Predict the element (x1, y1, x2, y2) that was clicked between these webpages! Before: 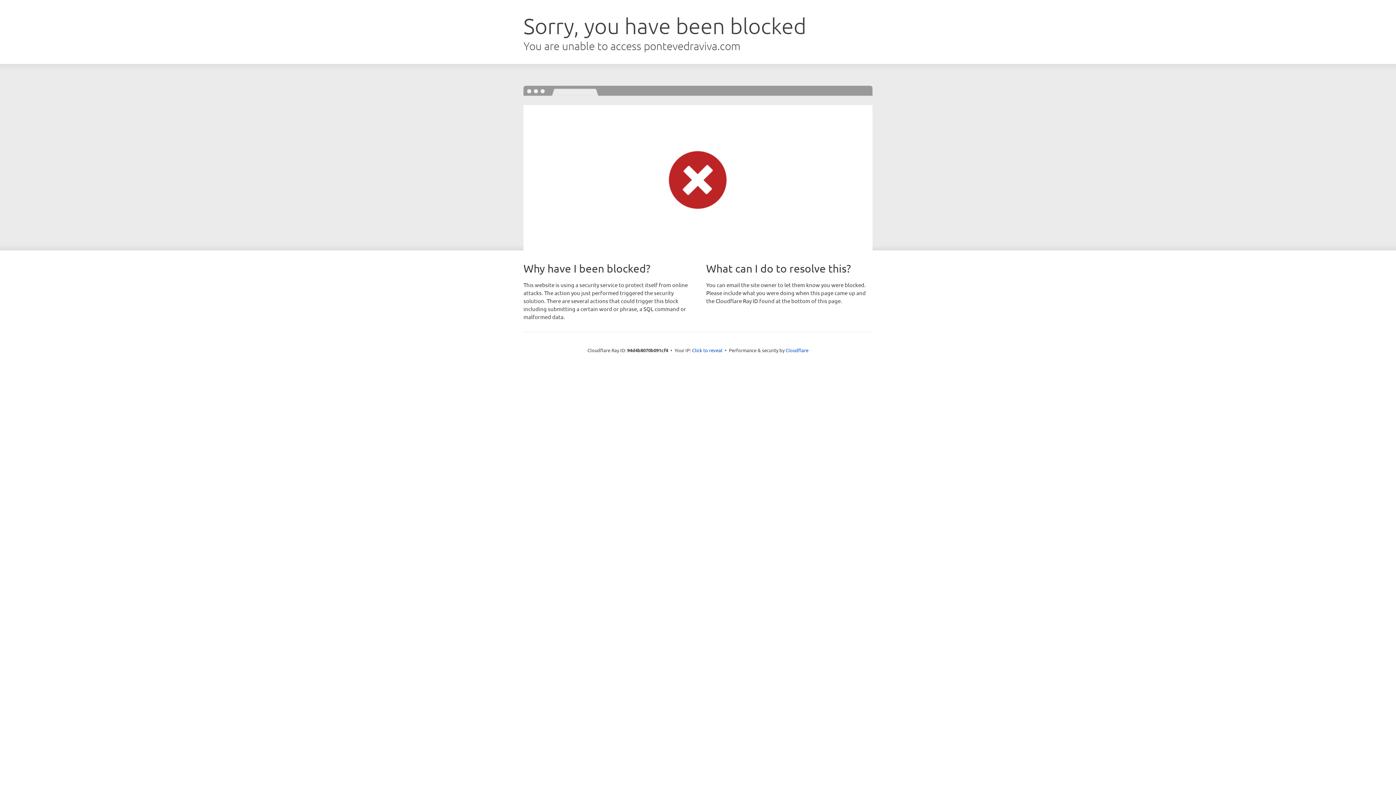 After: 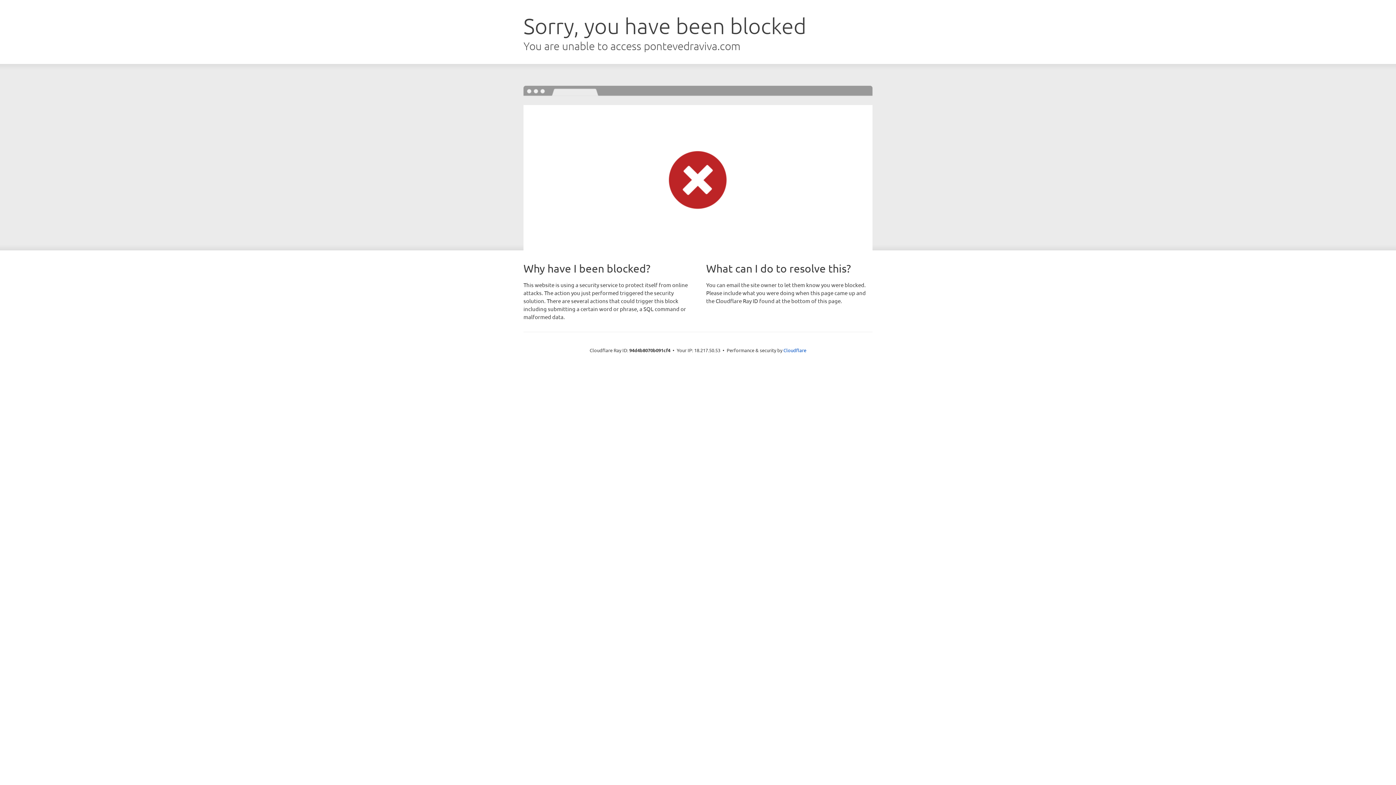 Action: label: Click to reveal bbox: (692, 346, 722, 353)